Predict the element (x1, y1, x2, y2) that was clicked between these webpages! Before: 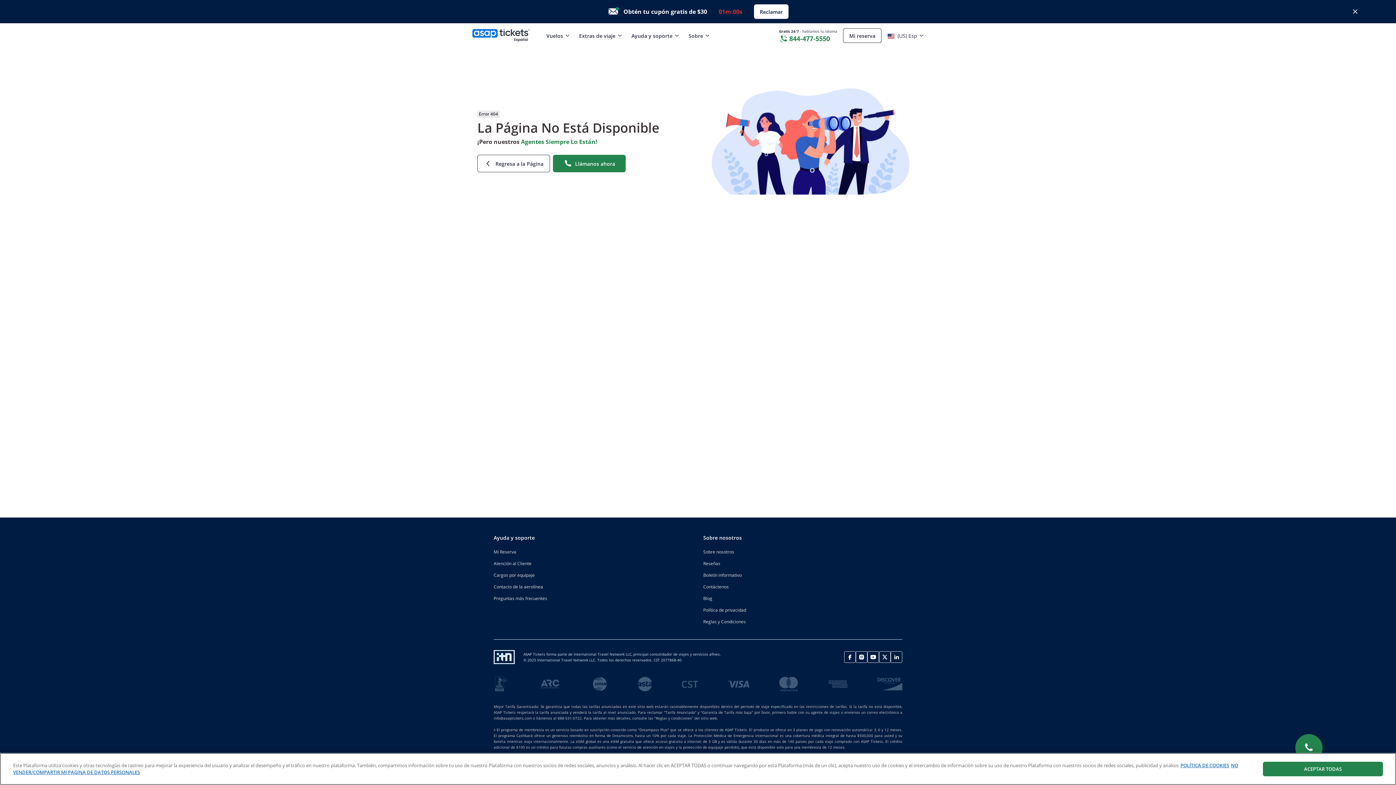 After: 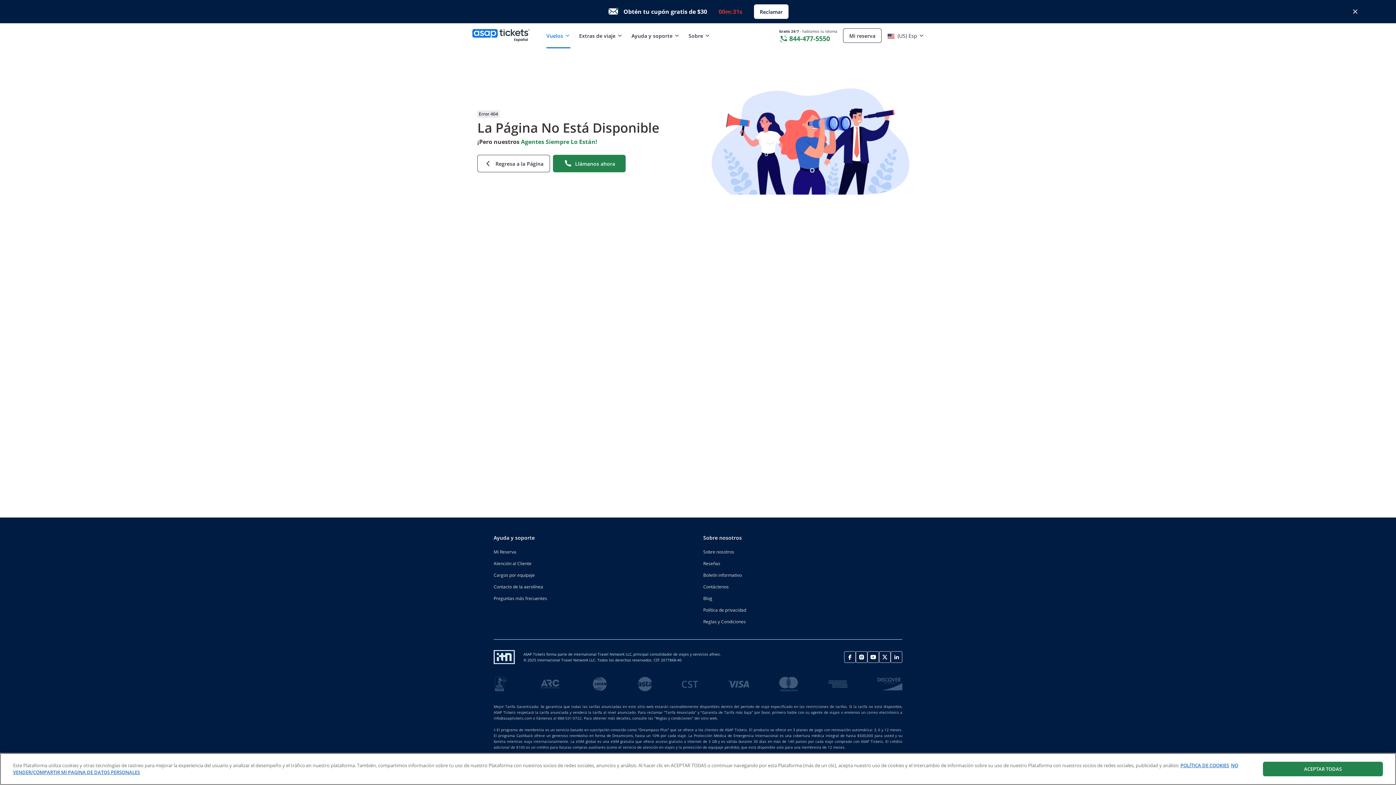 Action: bbox: (546, 23, 570, 48) label: Vuelos